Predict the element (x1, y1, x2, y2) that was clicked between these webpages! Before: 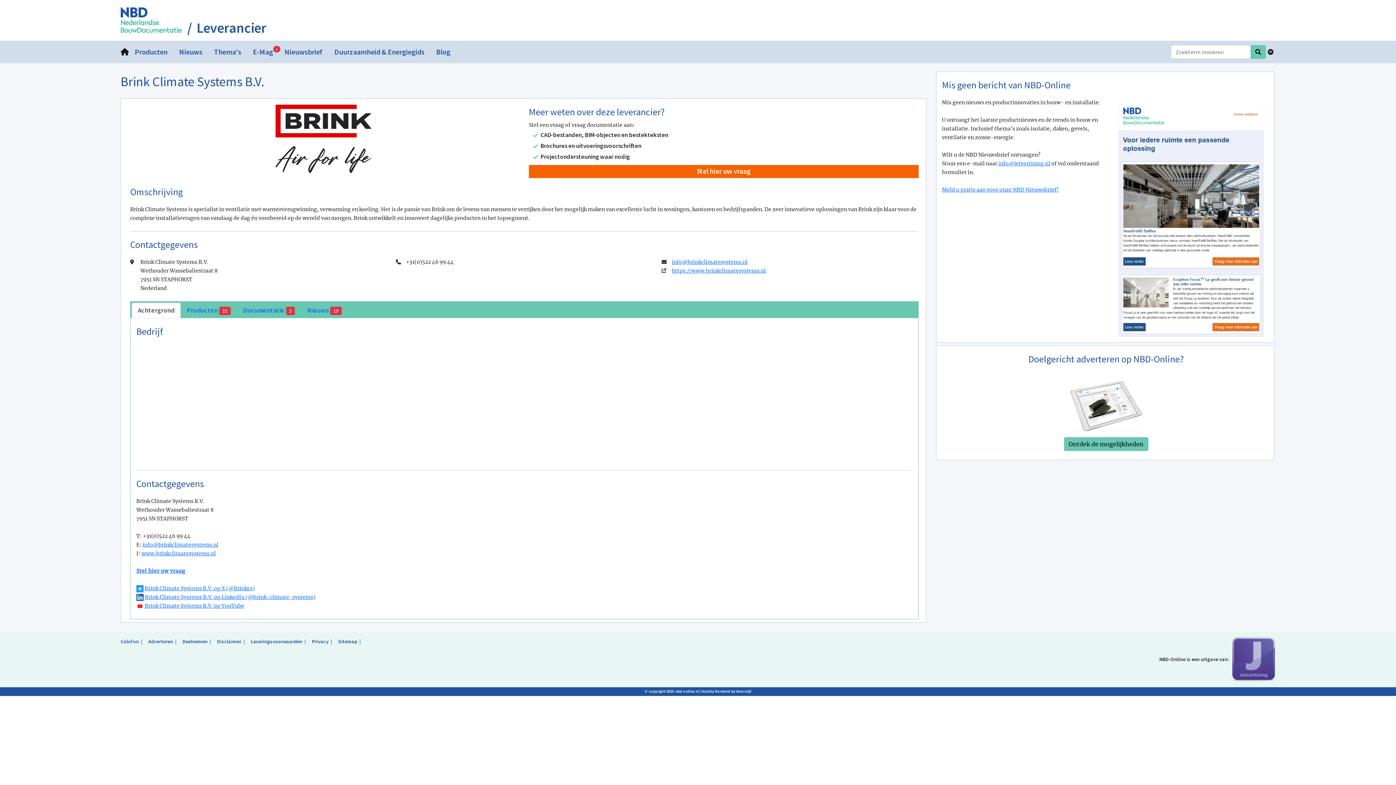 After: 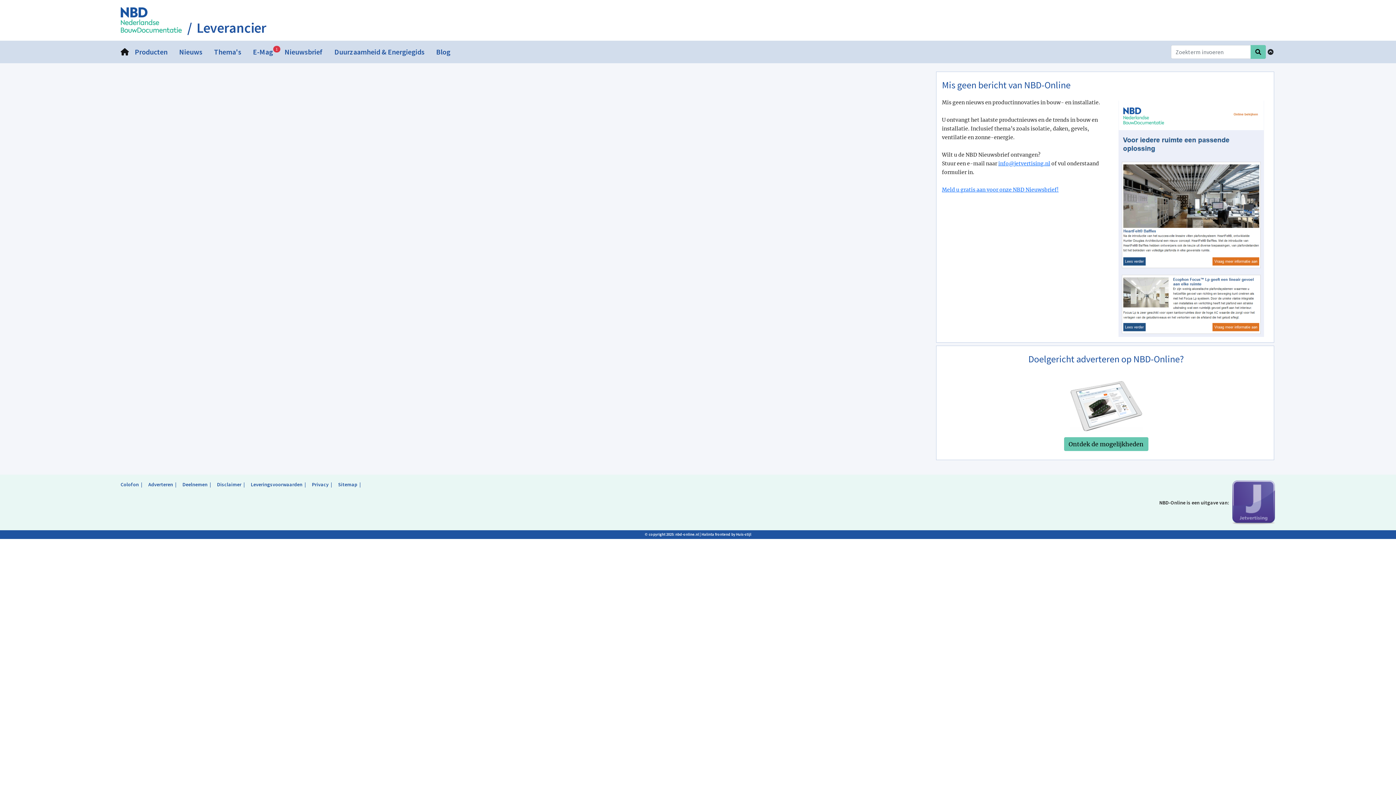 Action: bbox: (196, 20, 266, 35) label: Leverancier